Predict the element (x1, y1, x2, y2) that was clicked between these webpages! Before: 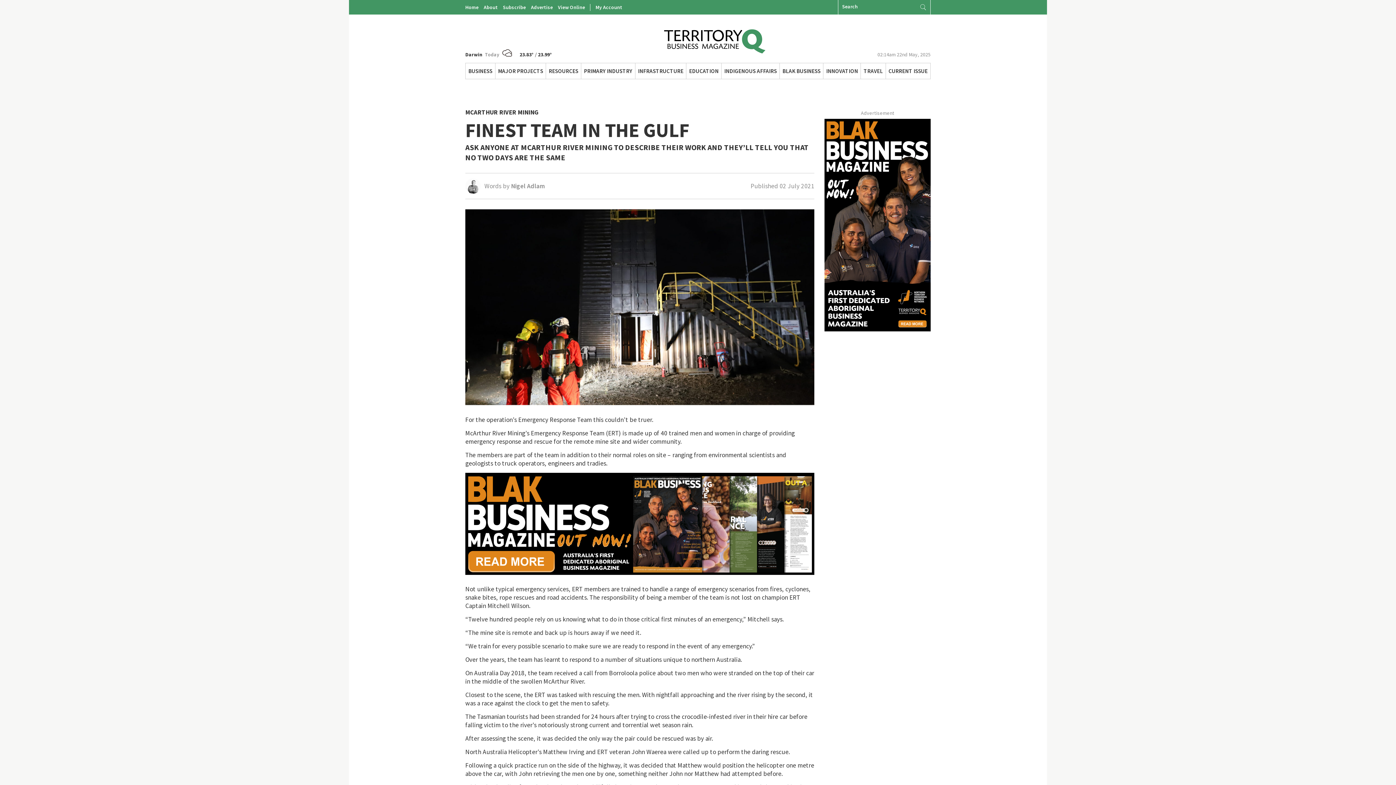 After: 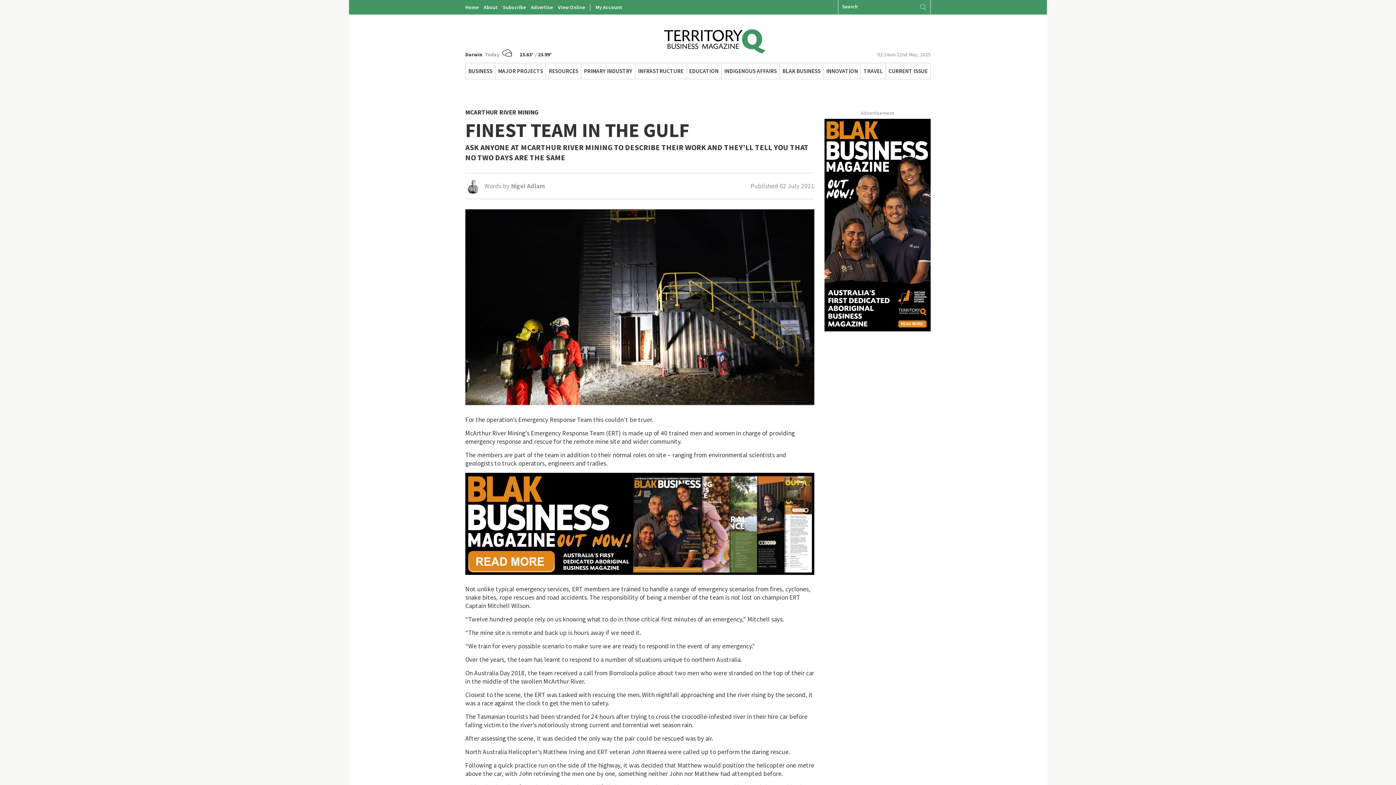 Action: bbox: (824, 220, 930, 228) label: BLAK BUSINESS - OUT NOW